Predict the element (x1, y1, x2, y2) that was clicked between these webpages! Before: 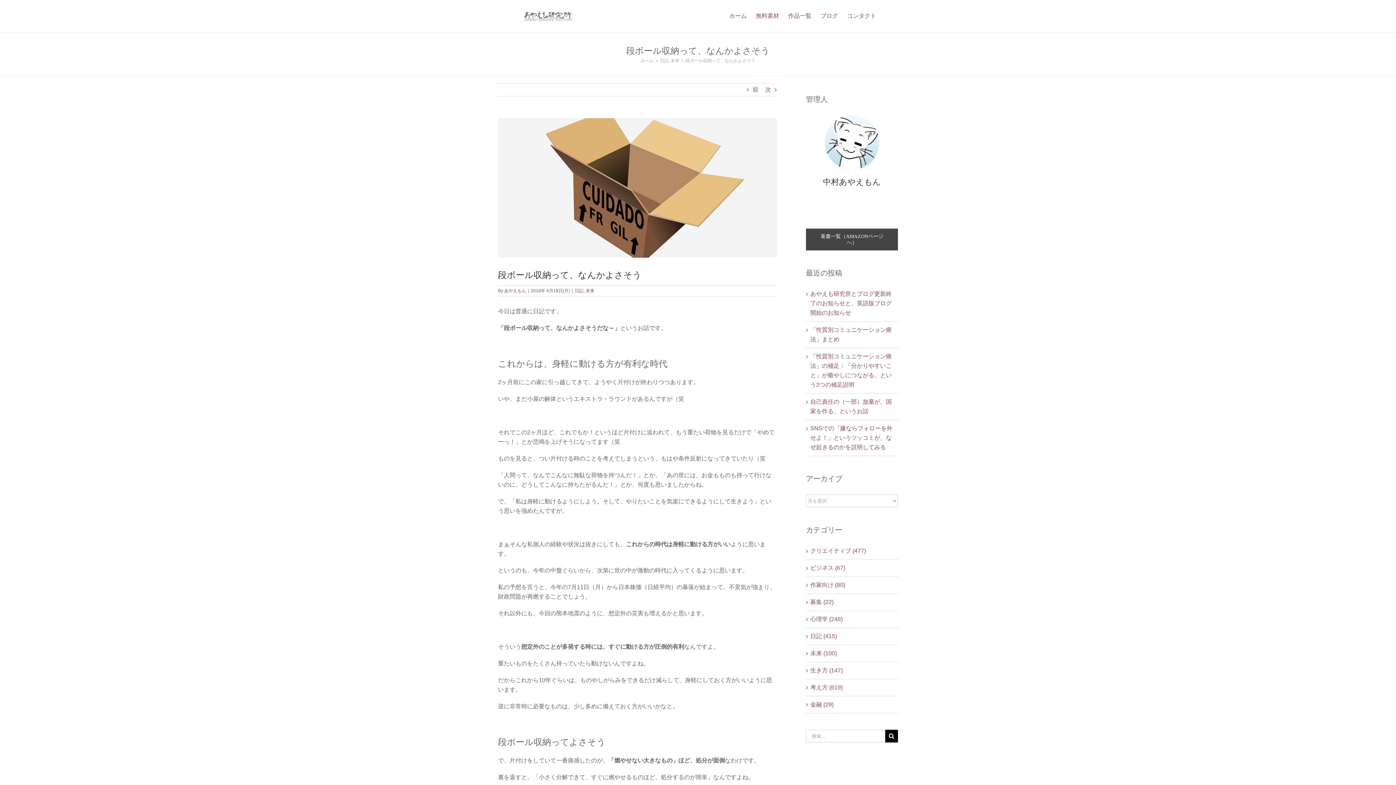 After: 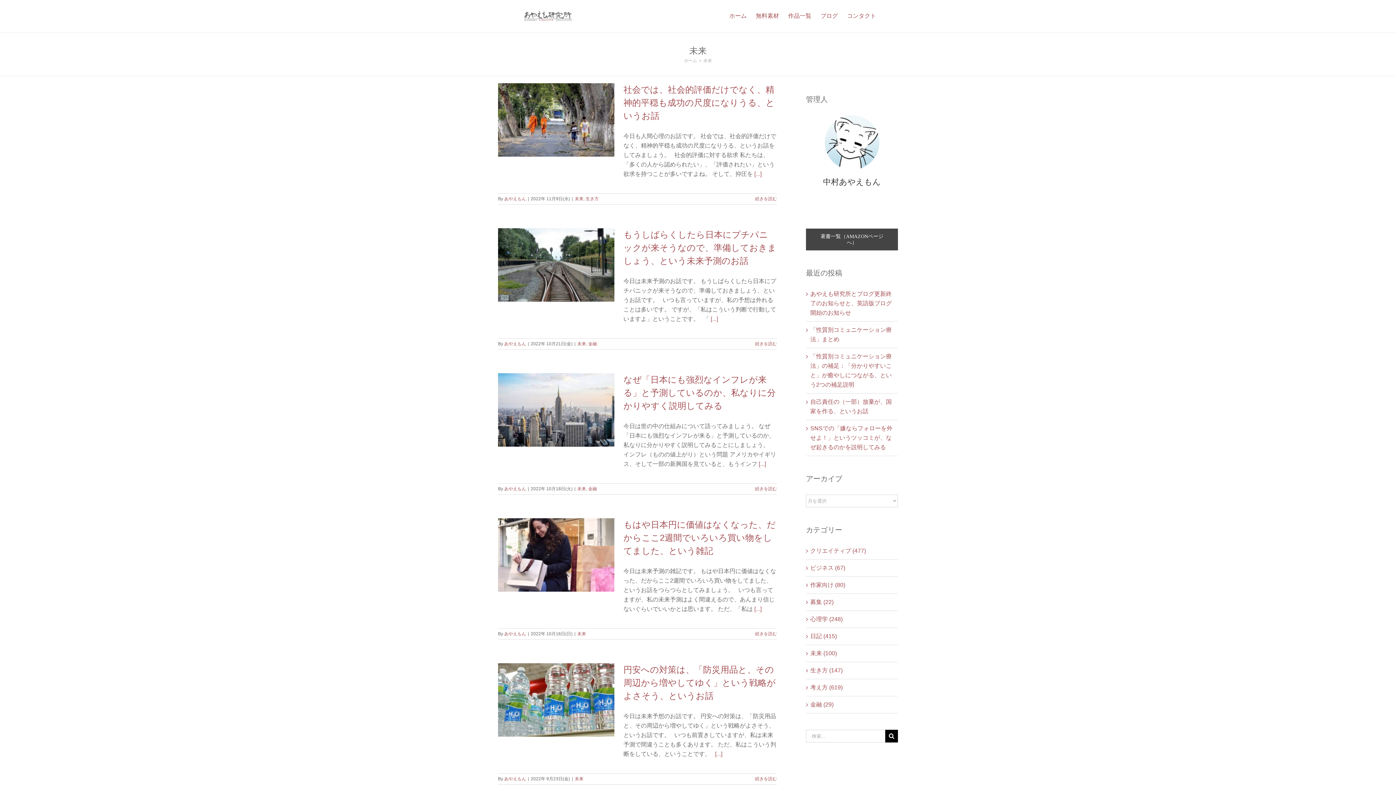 Action: label: 未来 (100) bbox: (810, 649, 894, 658)